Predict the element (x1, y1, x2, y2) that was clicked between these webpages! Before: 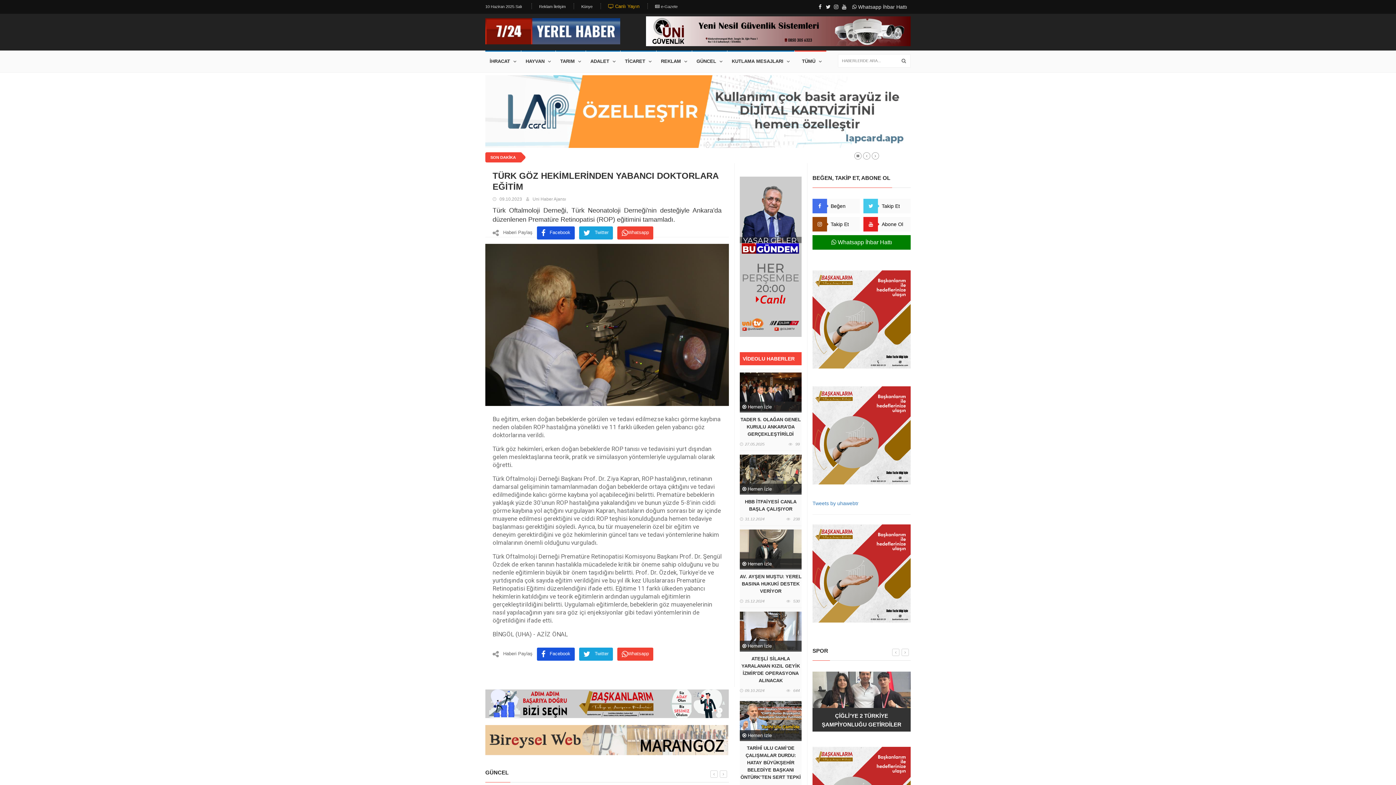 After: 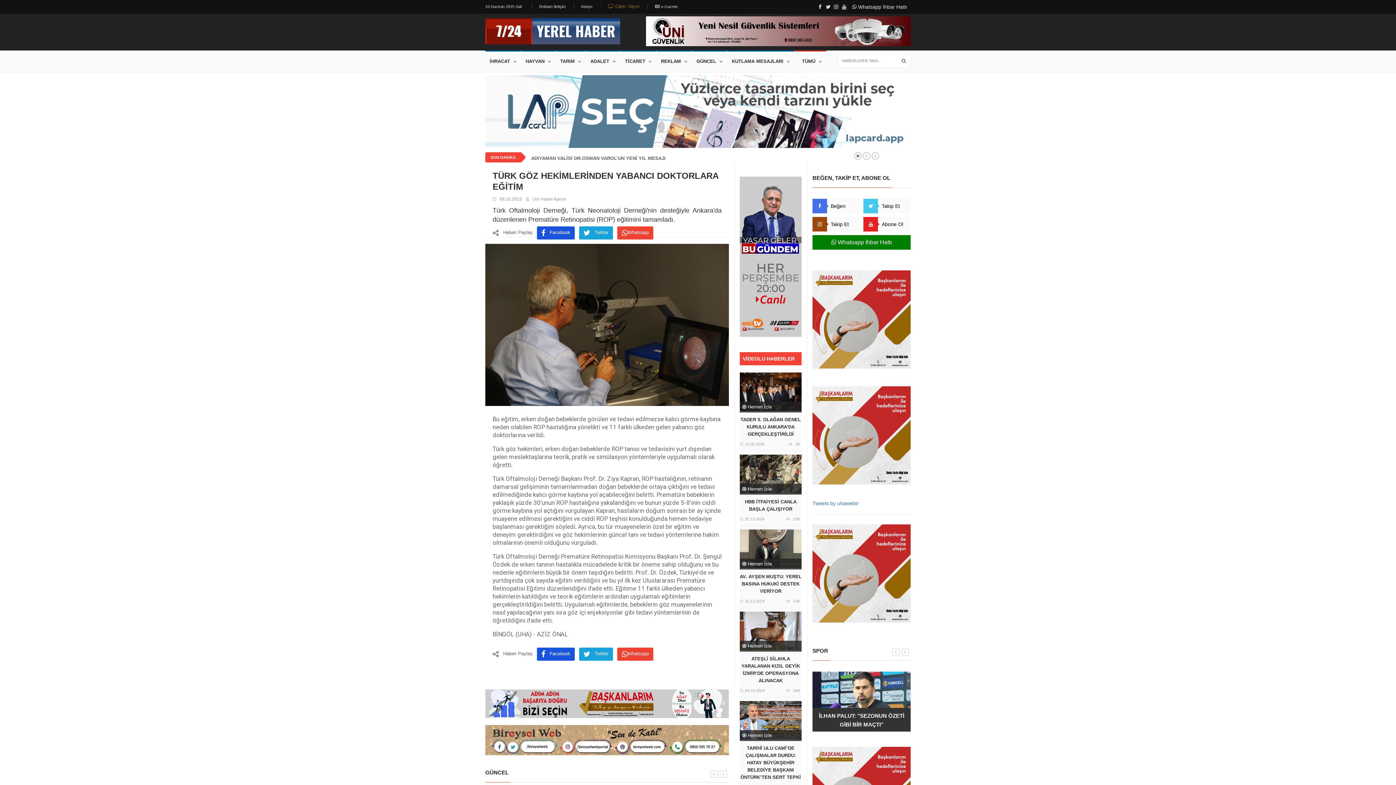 Action: bbox: (646, 27, 910, 33)